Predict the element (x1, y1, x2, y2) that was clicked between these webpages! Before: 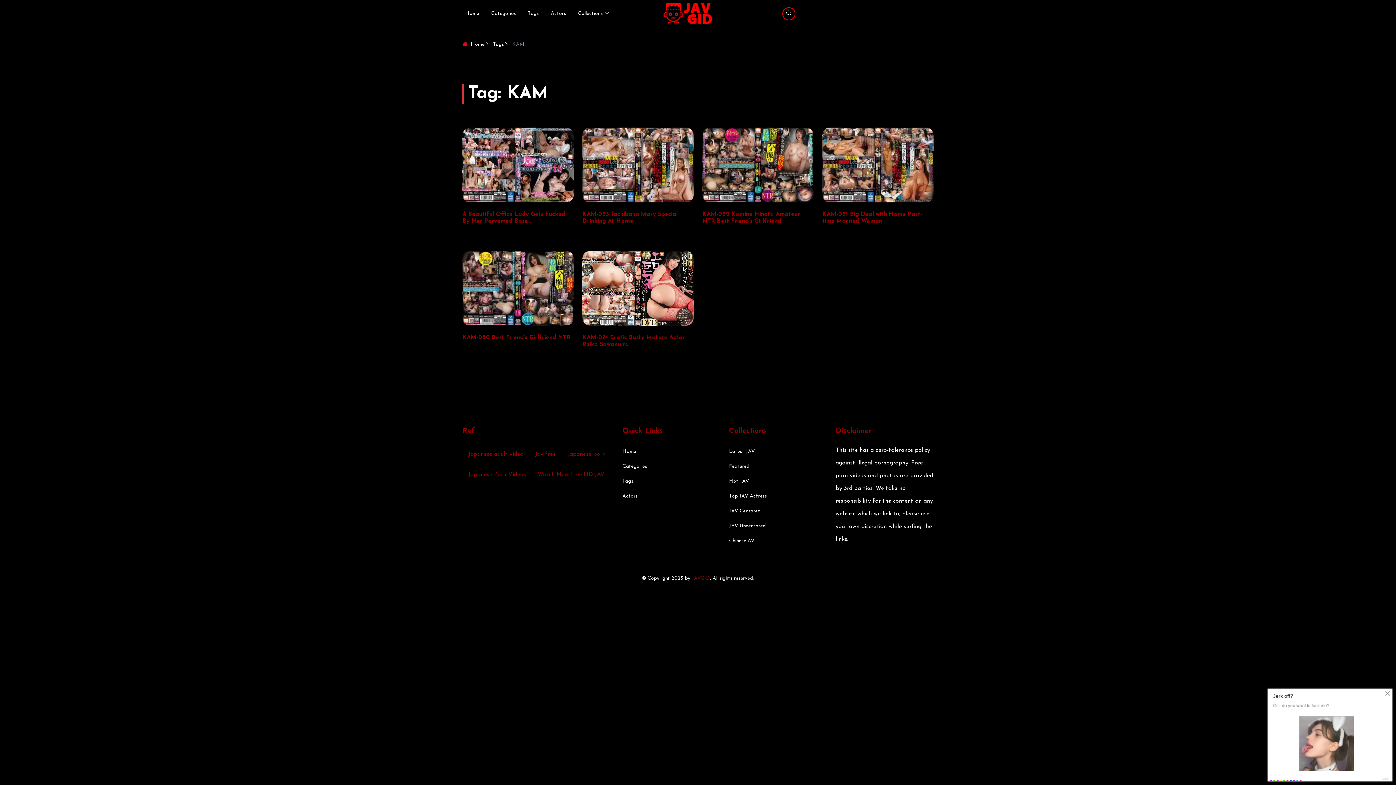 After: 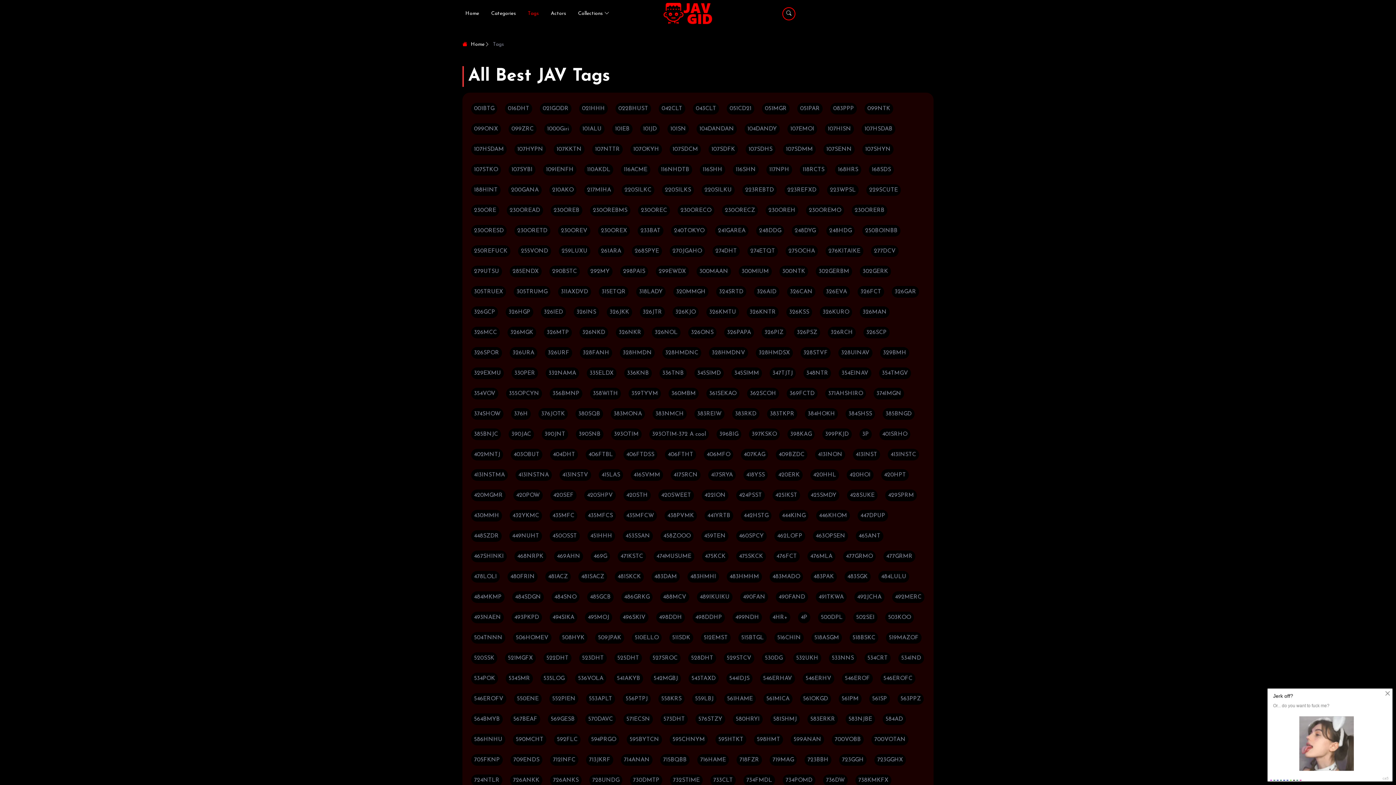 Action: bbox: (622, 479, 633, 487) label: Tags